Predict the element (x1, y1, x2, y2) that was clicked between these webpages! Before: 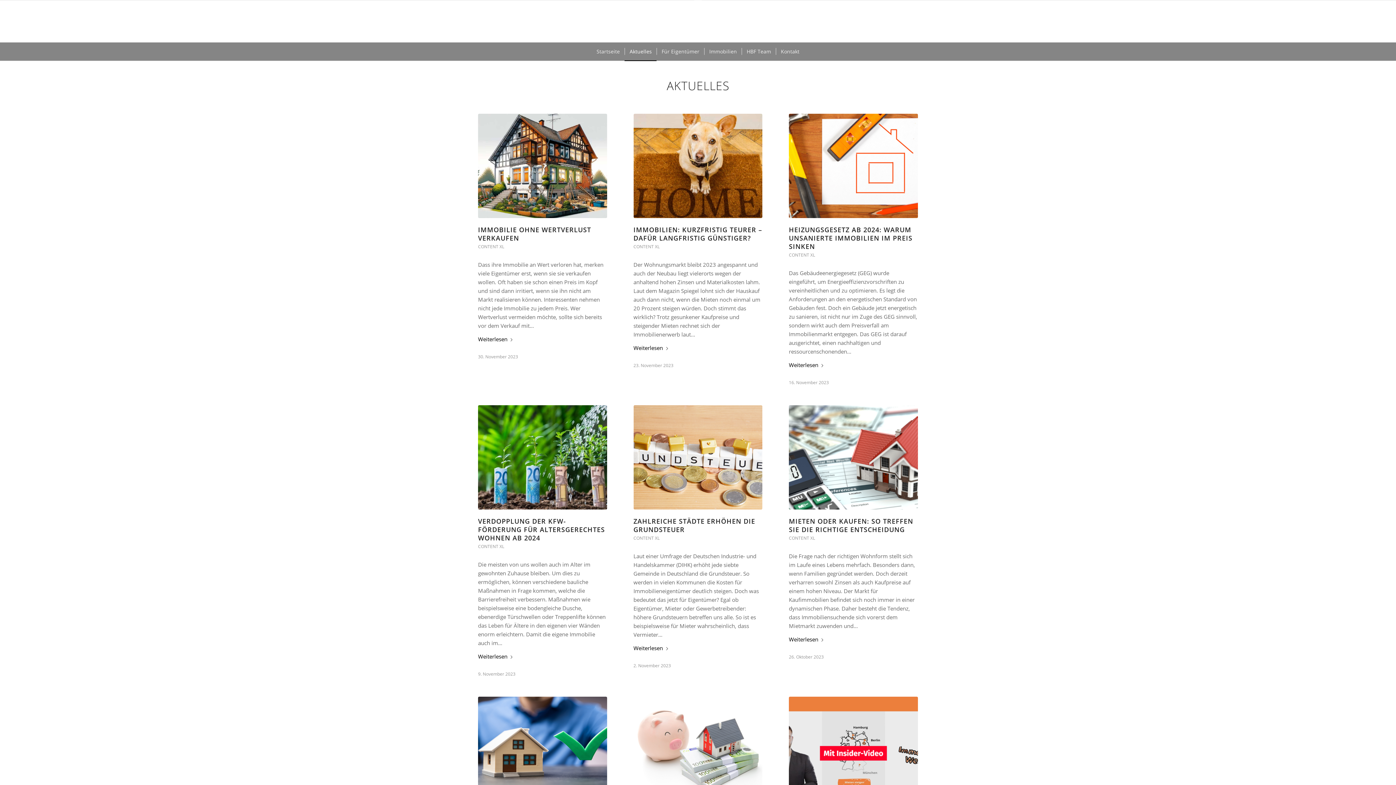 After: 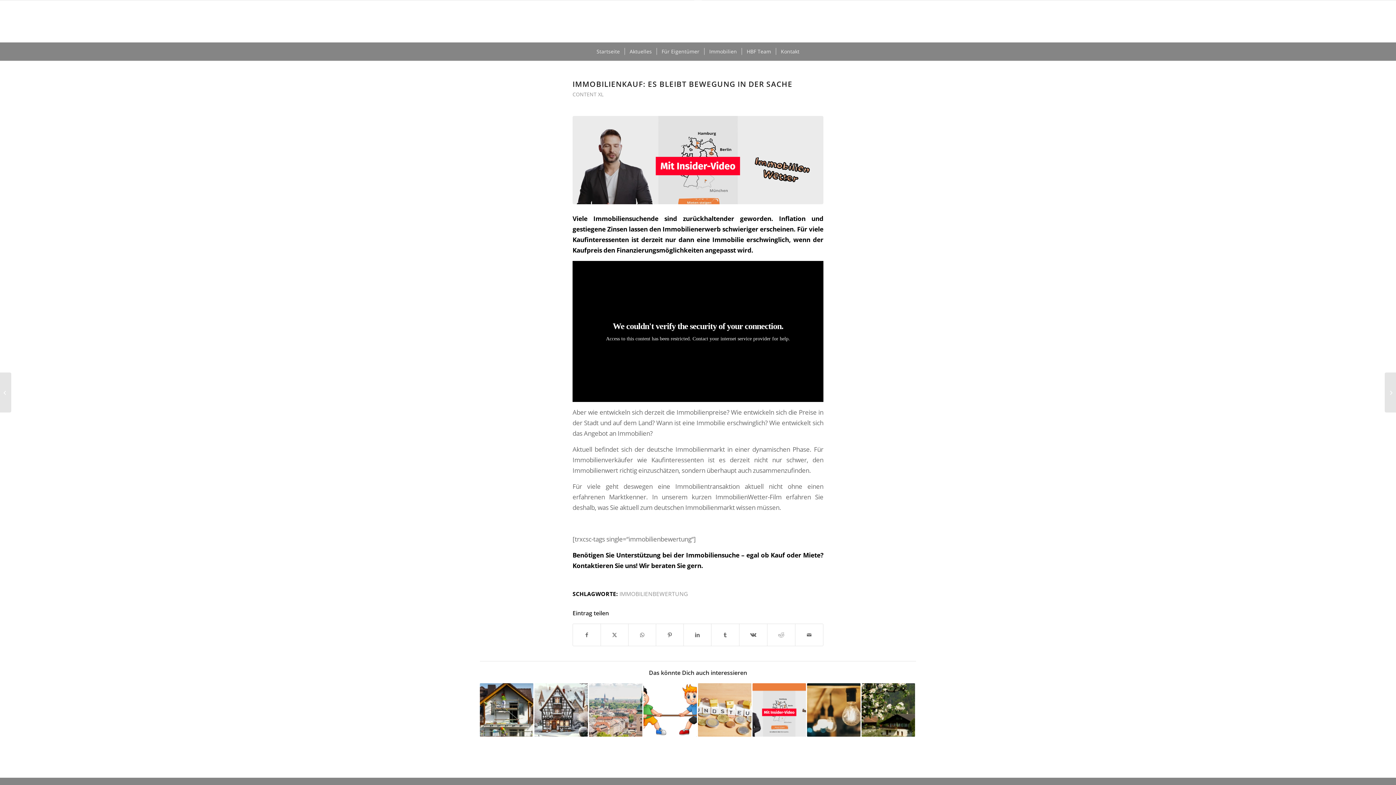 Action: bbox: (789, 696, 918, 801)